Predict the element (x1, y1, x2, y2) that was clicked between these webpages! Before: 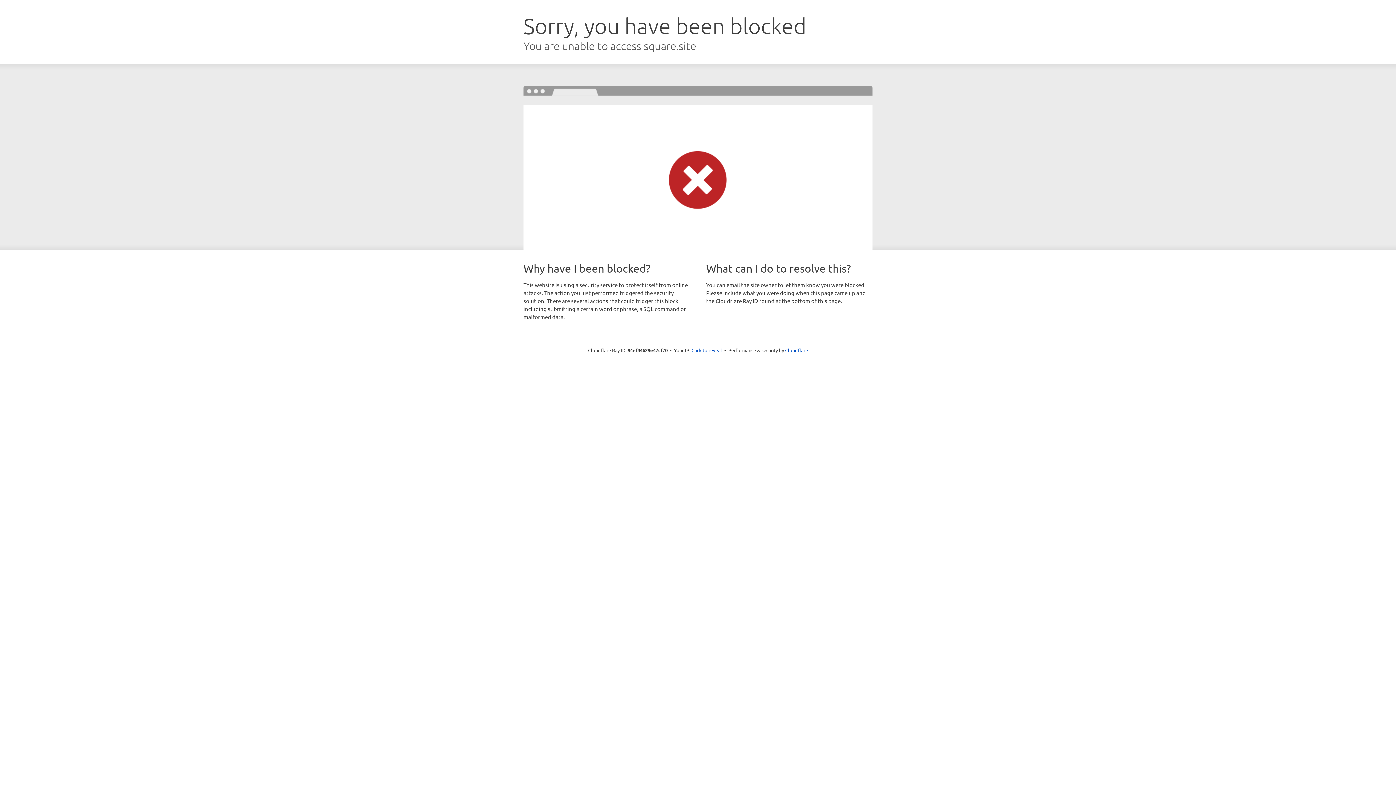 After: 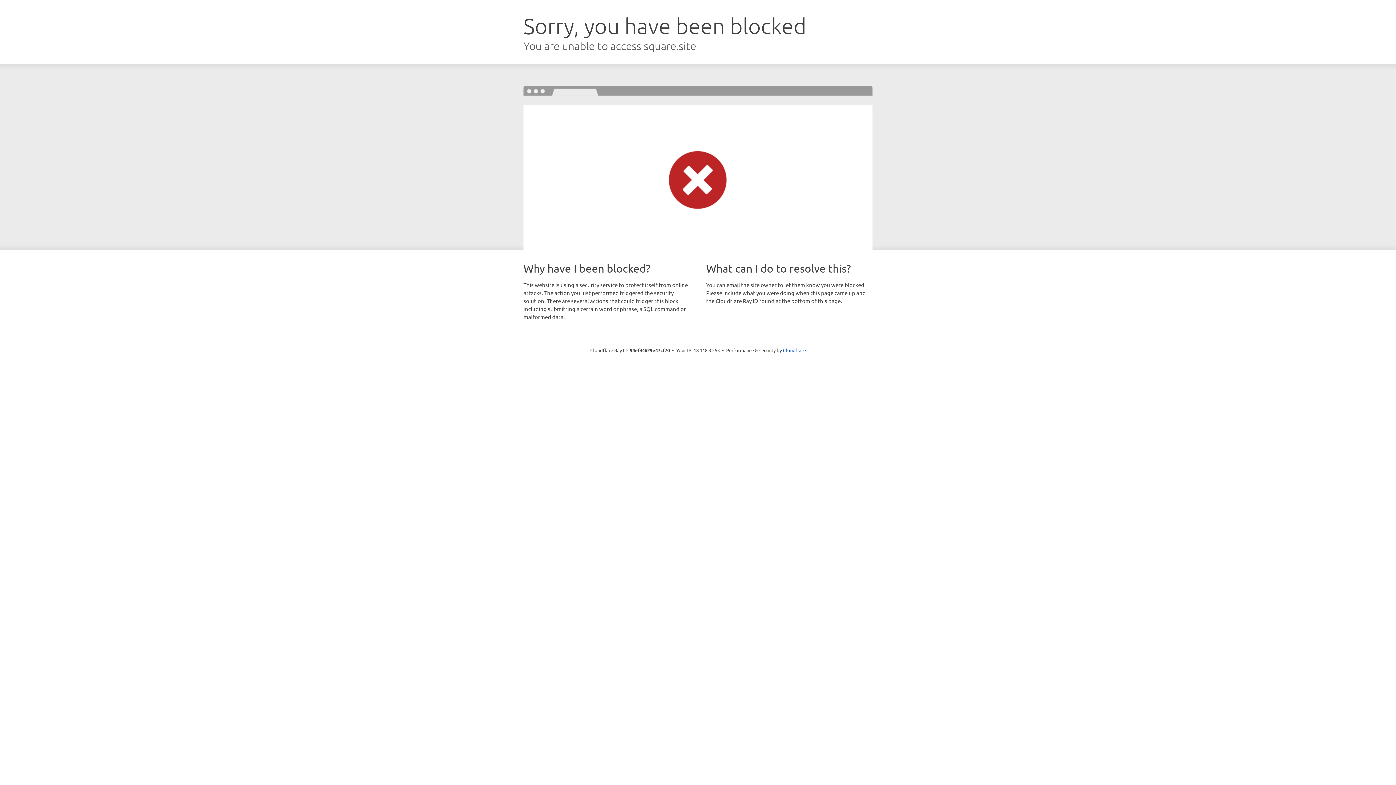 Action: label: Click to reveal bbox: (691, 346, 722, 353)